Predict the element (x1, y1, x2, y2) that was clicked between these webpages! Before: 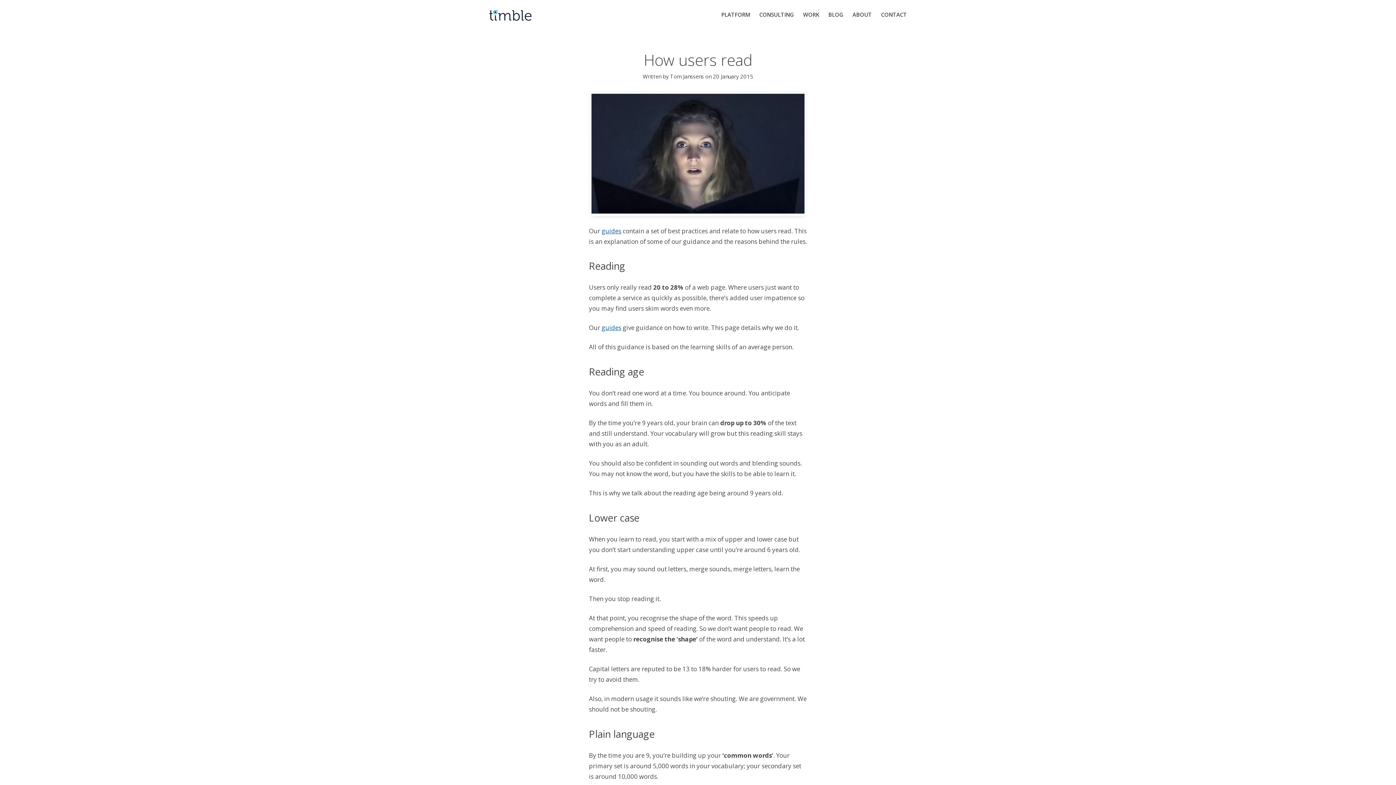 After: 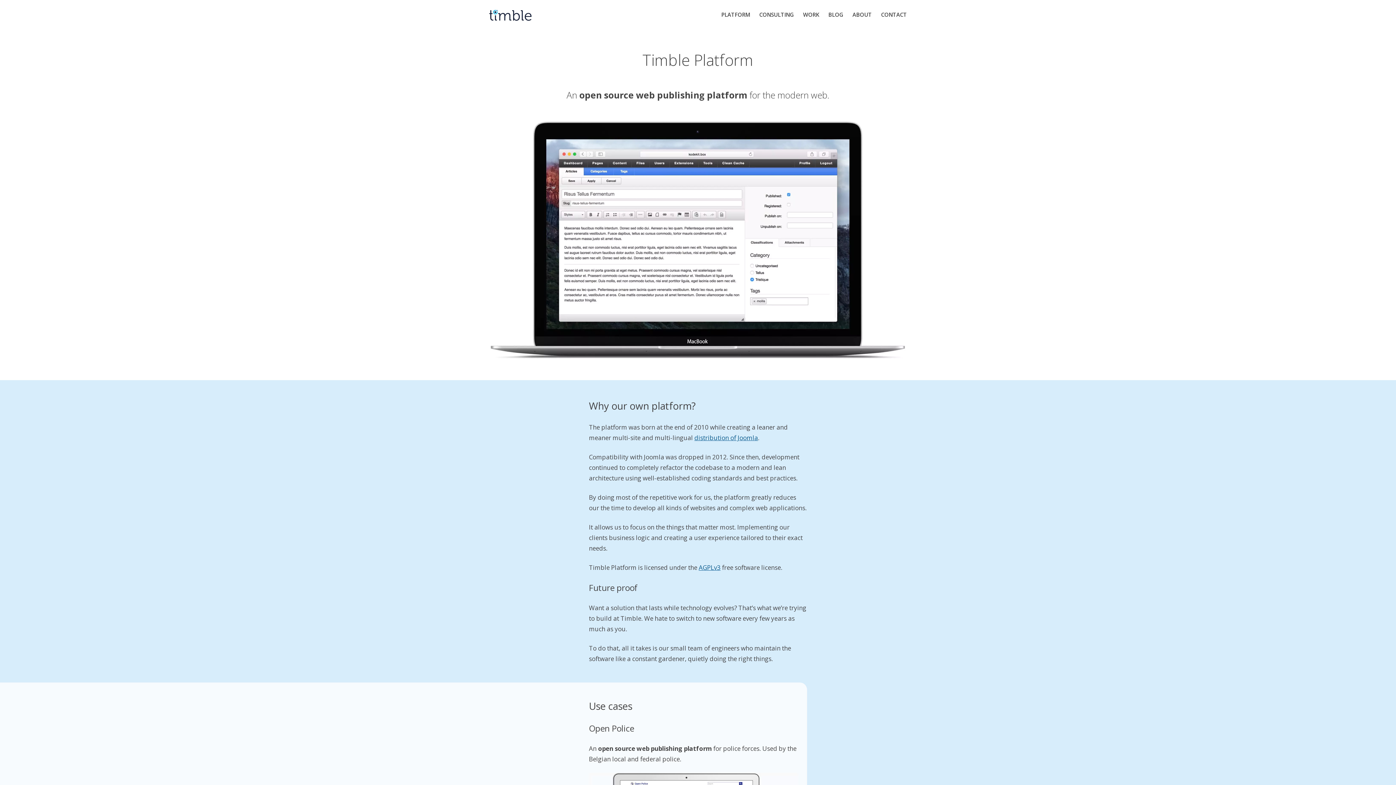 Action: bbox: (721, 5, 750, 23) label: PLATFORM